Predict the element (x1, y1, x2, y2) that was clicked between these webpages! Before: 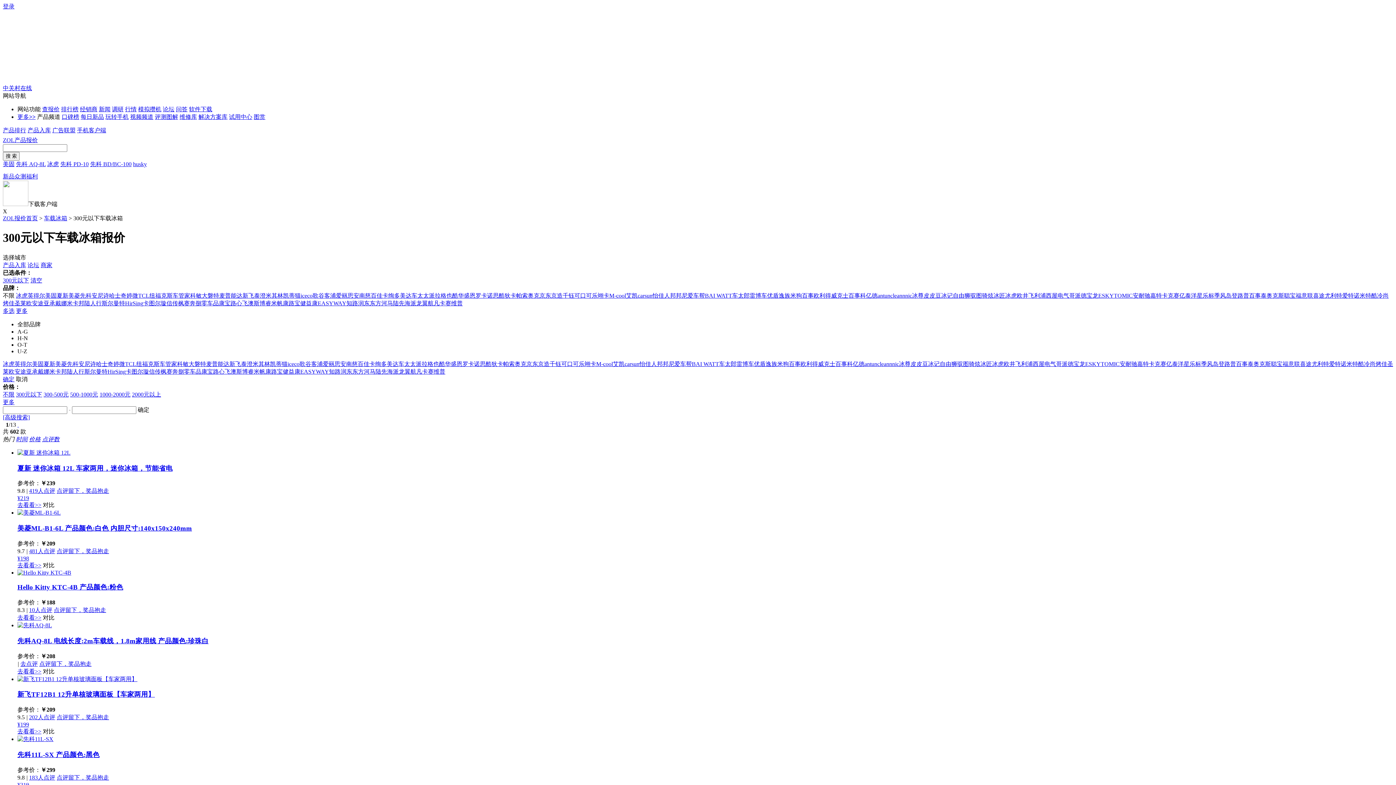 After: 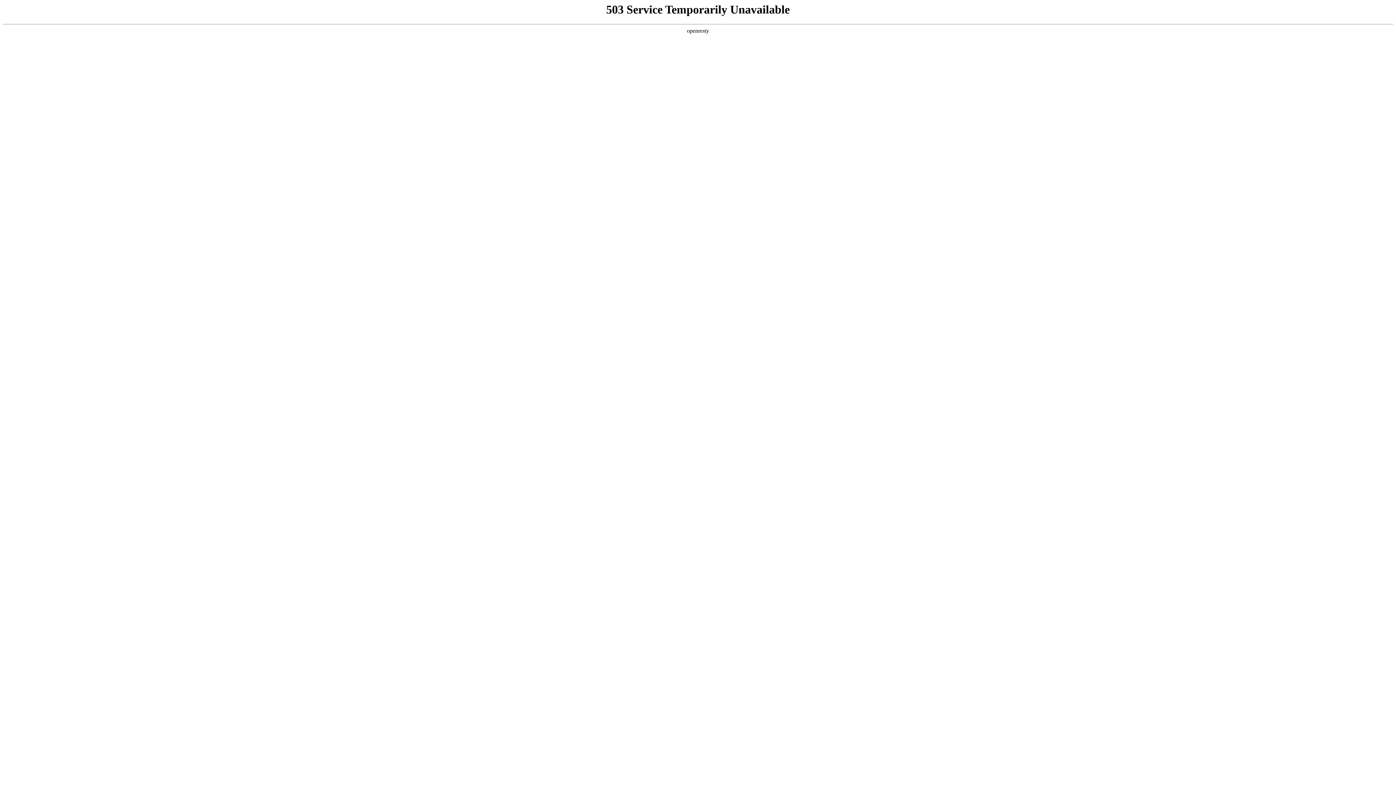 Action: bbox: (1201, 361, 1218, 367) label: 季风岛